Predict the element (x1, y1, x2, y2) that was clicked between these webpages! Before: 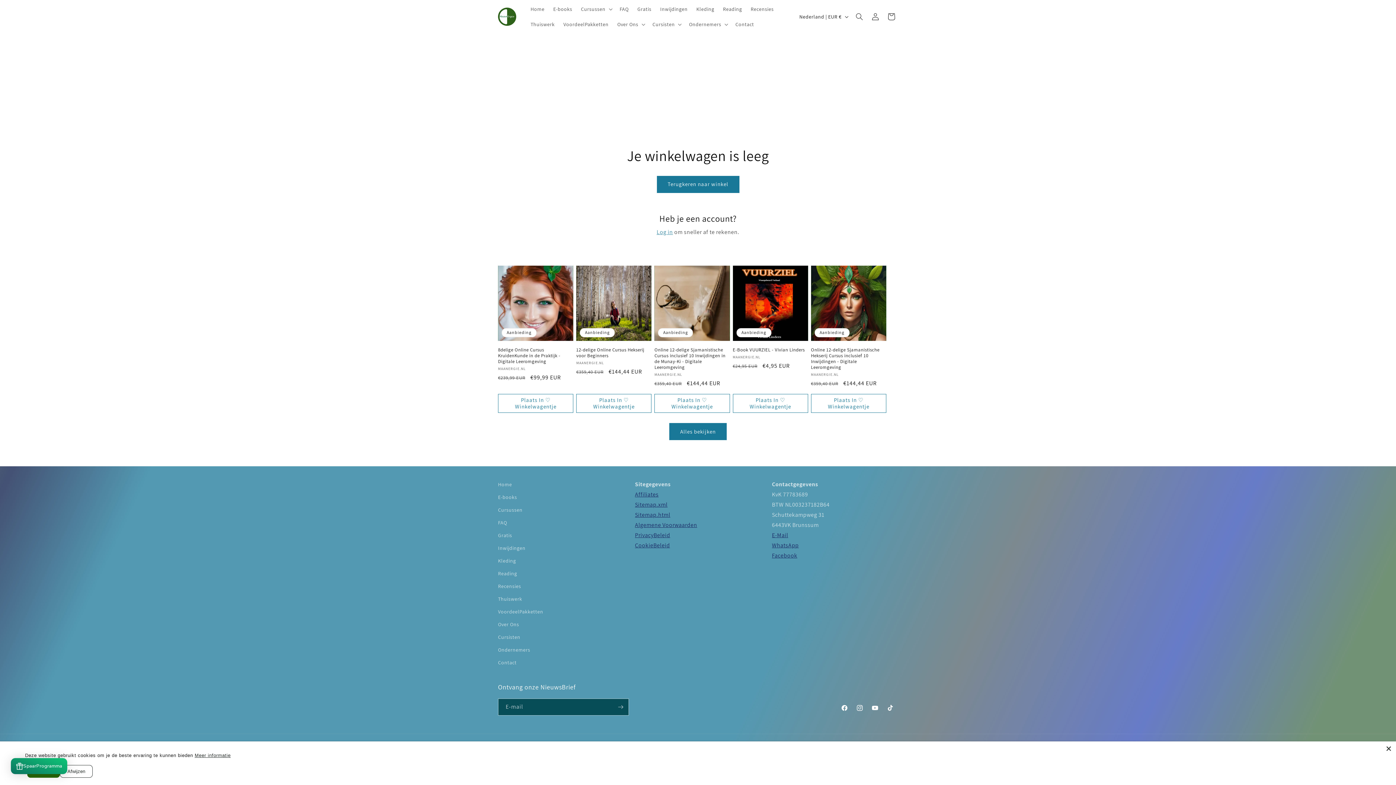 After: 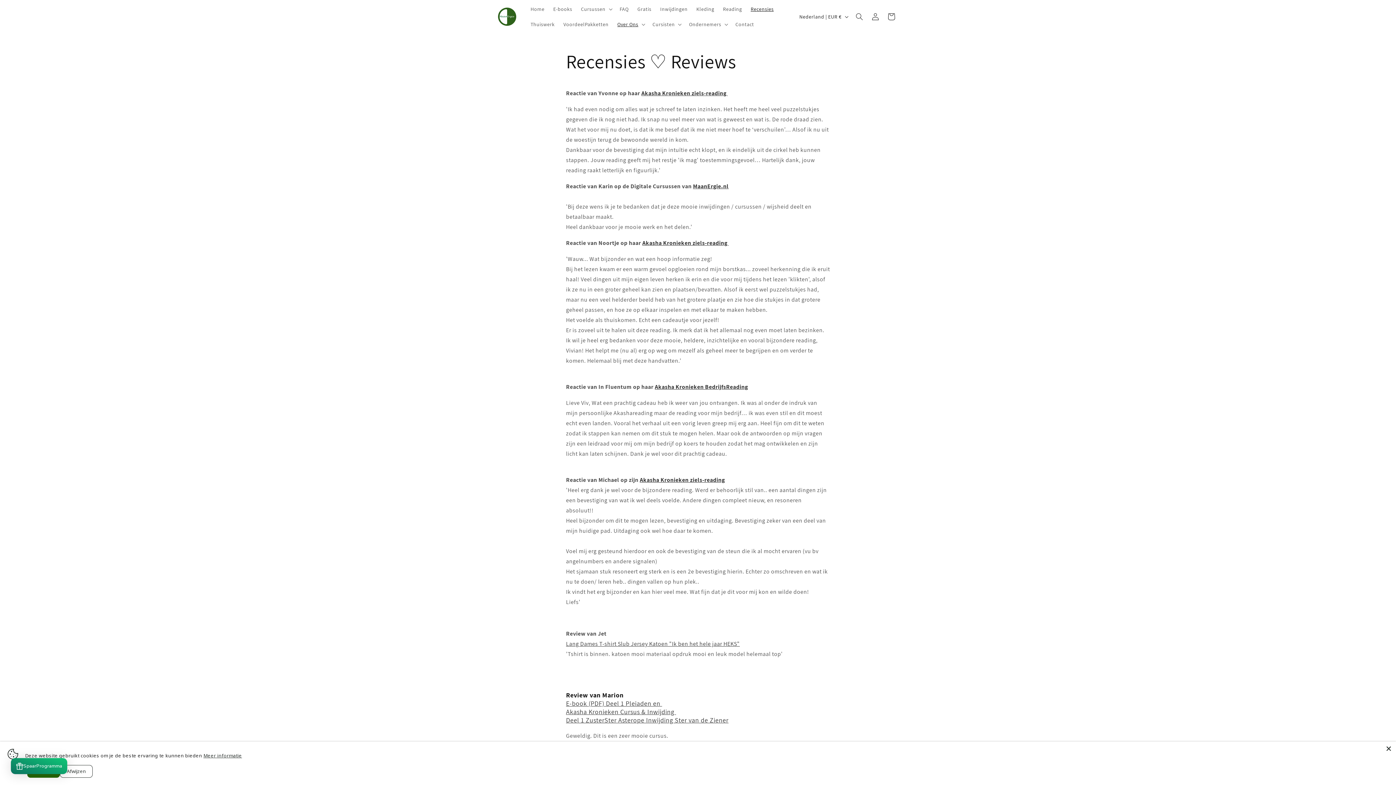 Action: label: Recensies bbox: (746, 1, 778, 16)